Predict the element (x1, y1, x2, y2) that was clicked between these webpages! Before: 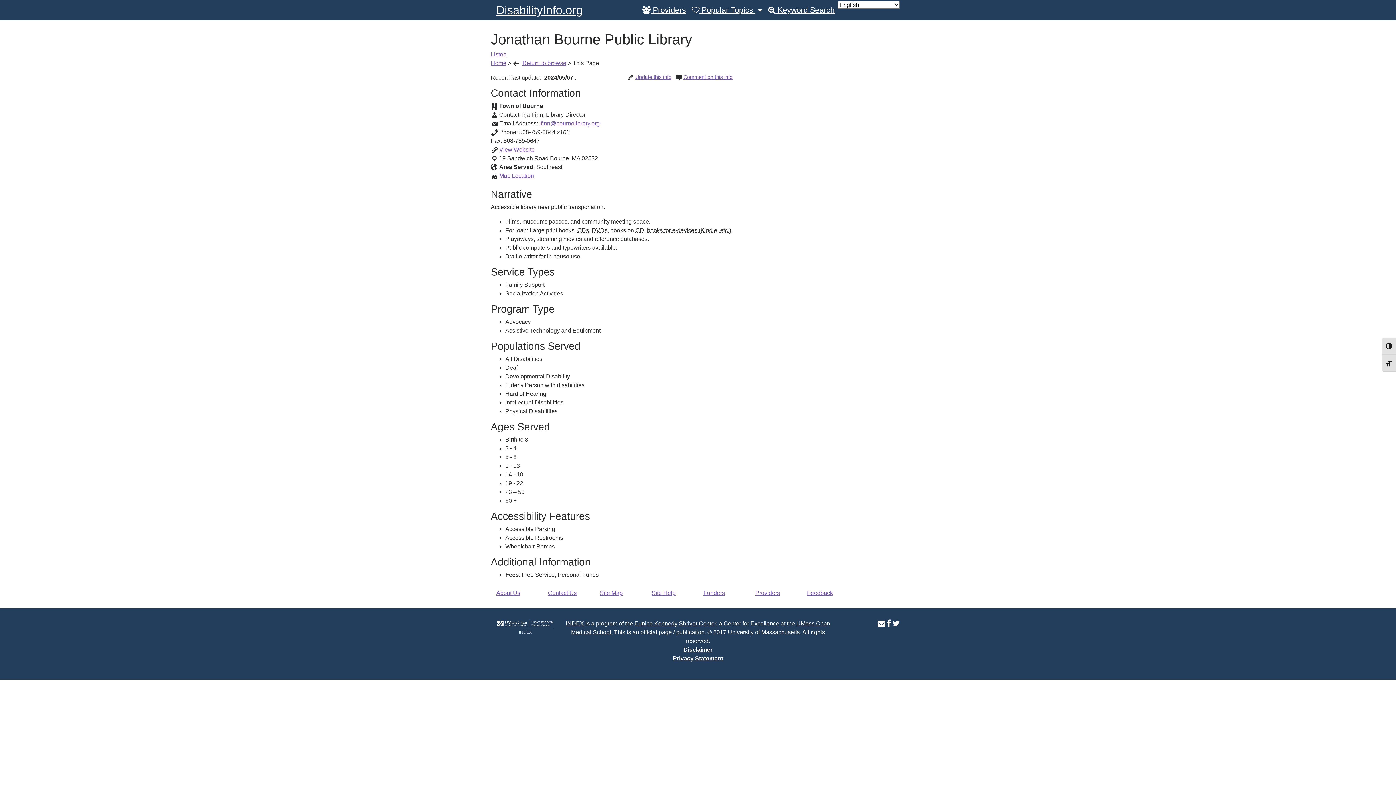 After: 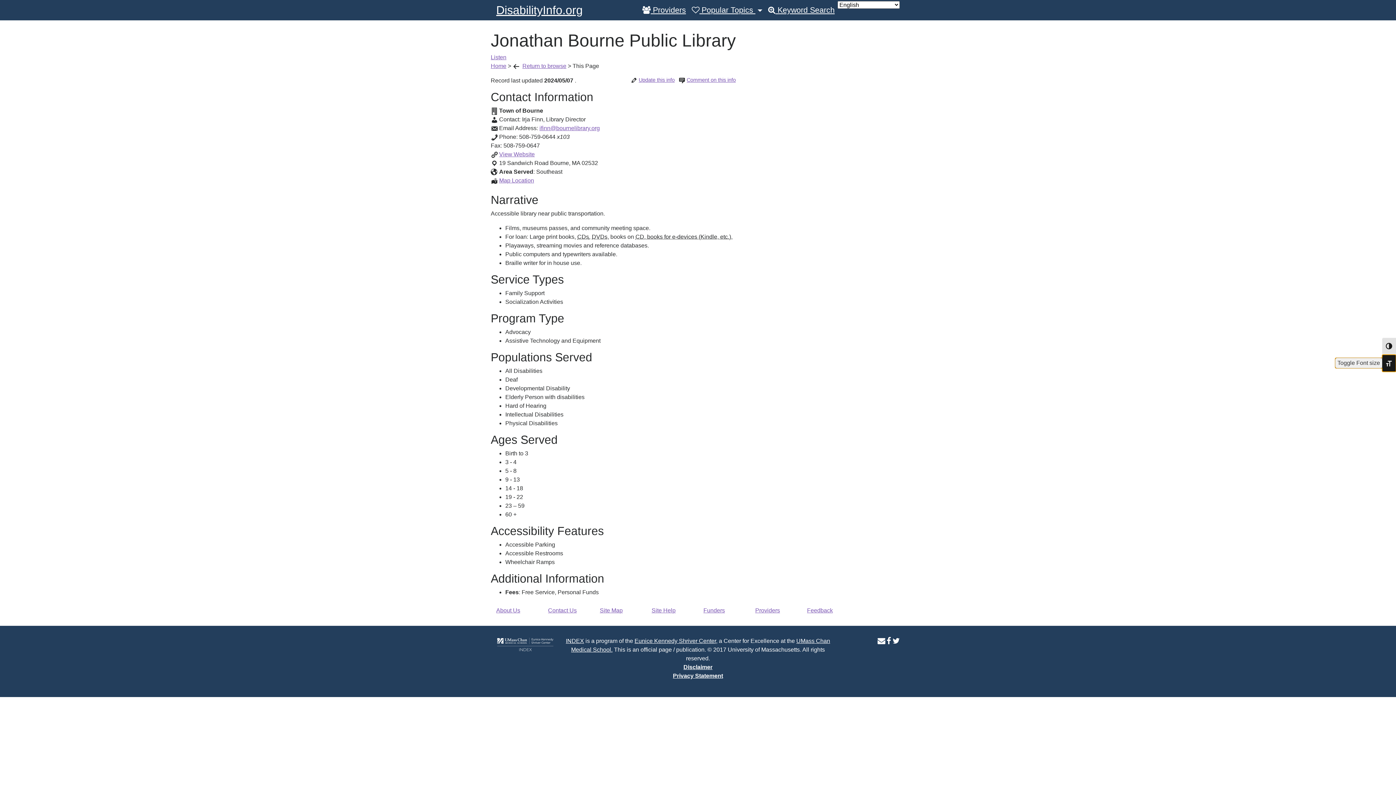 Action: label: Toggle Font size bbox: (1382, 354, 1396, 371)